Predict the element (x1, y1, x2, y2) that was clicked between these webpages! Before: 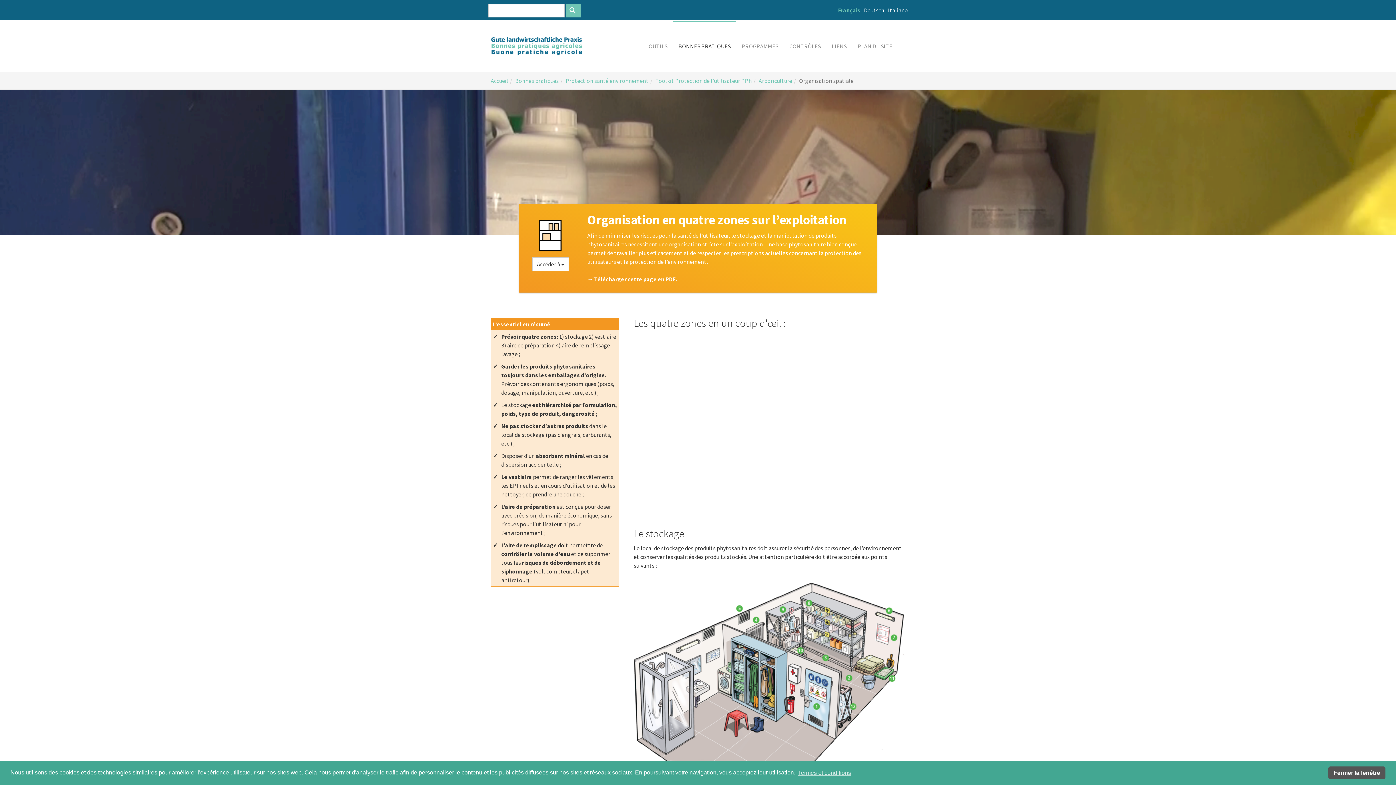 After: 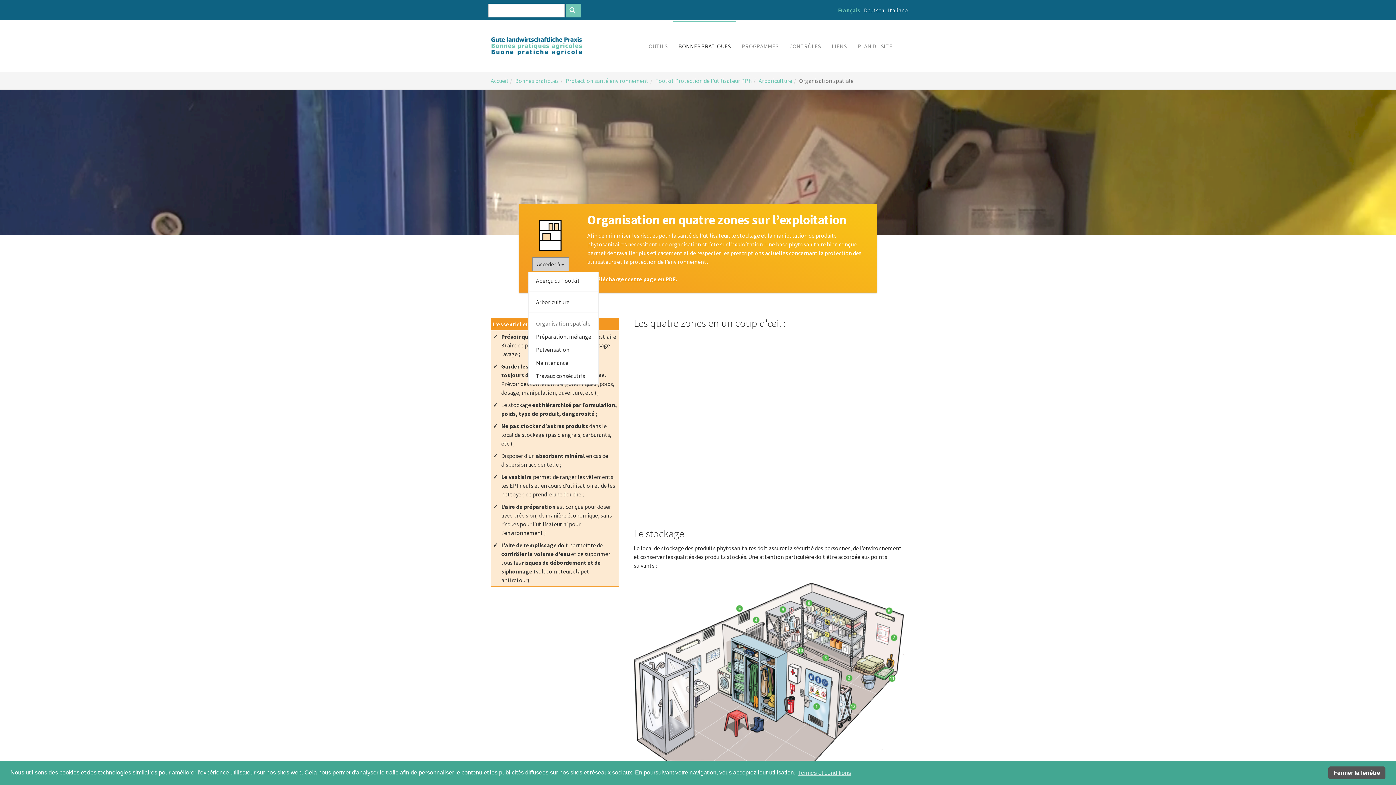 Action: bbox: (532, 257, 569, 271) label: Accéder à 